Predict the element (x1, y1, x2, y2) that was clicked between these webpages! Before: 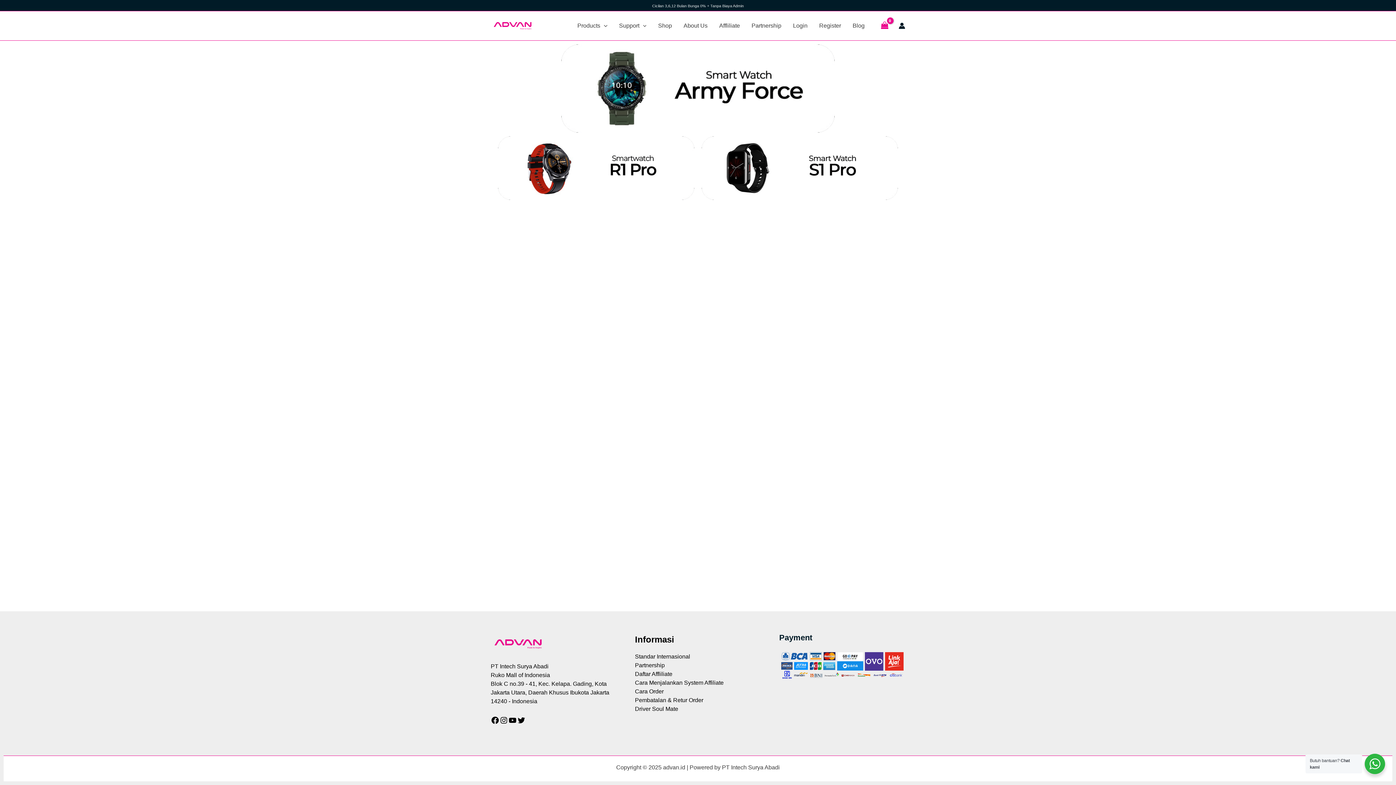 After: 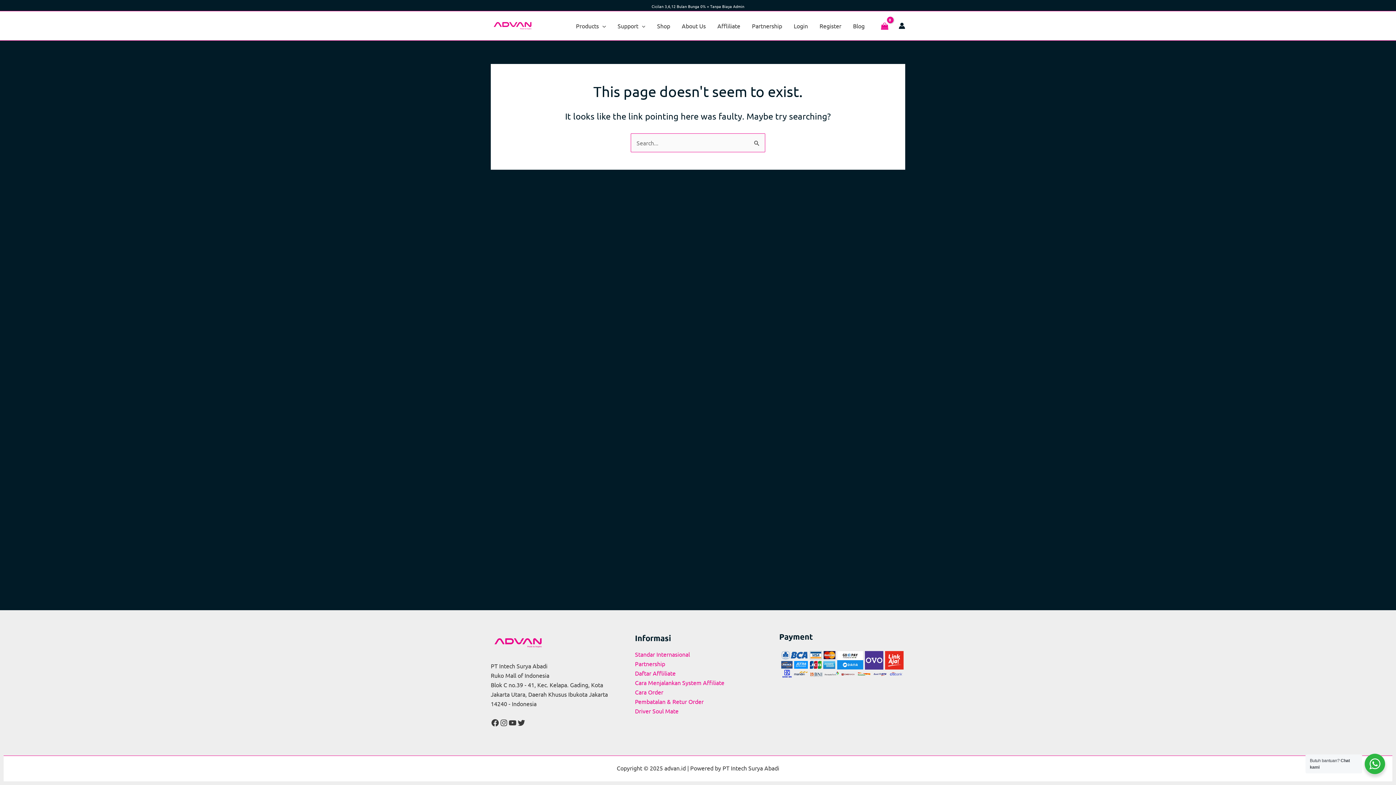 Action: bbox: (635, 653, 690, 659) label: Standar Internasional